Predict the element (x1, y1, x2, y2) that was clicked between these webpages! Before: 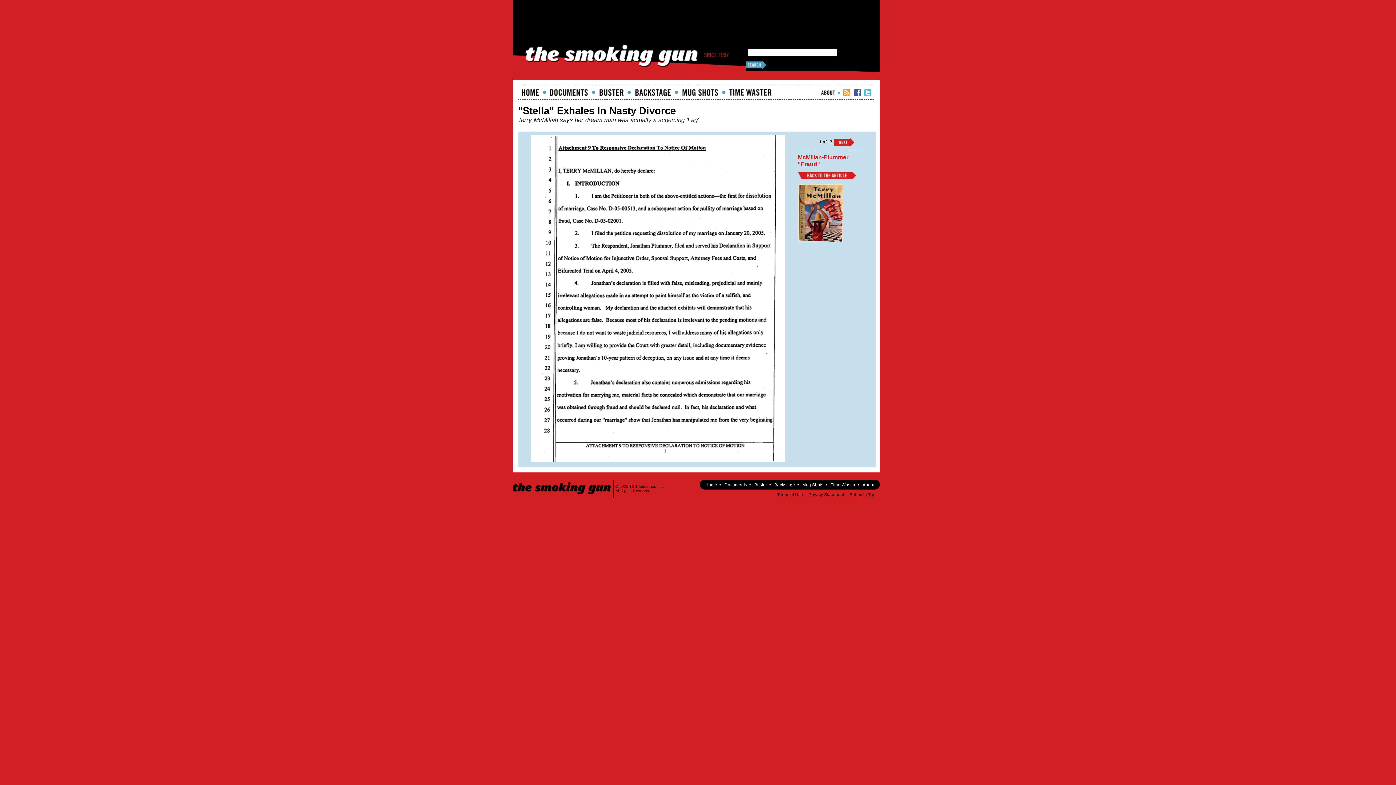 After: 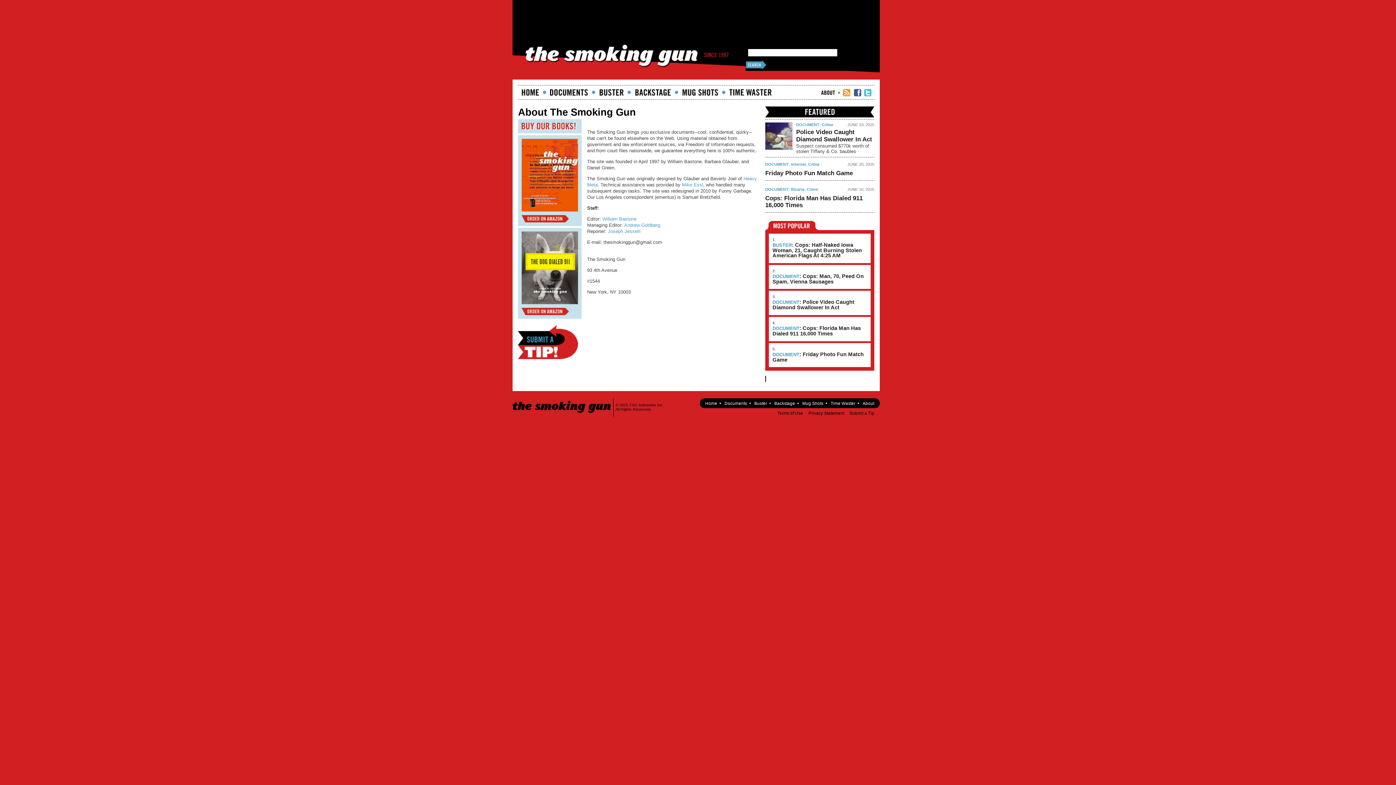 Action: label: About bbox: (862, 482, 874, 487)